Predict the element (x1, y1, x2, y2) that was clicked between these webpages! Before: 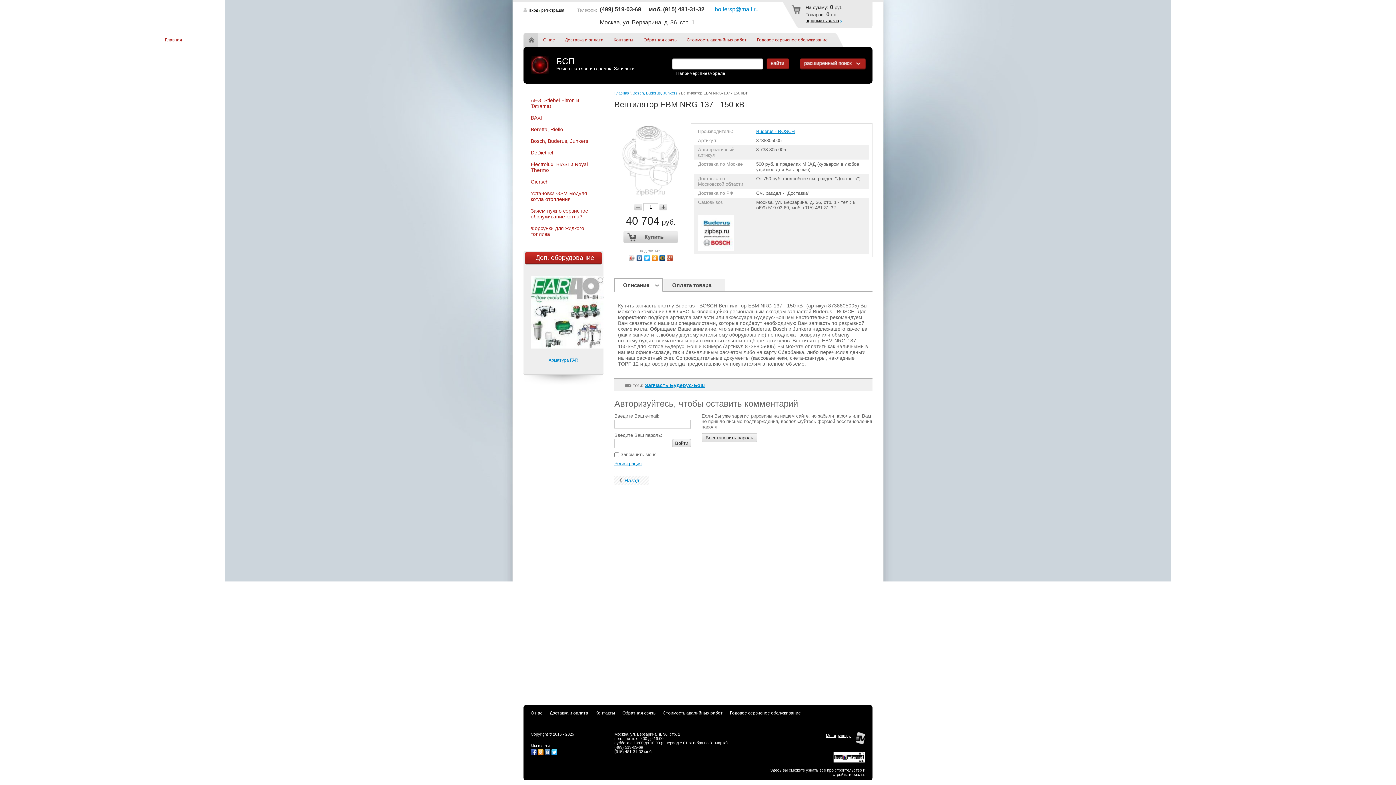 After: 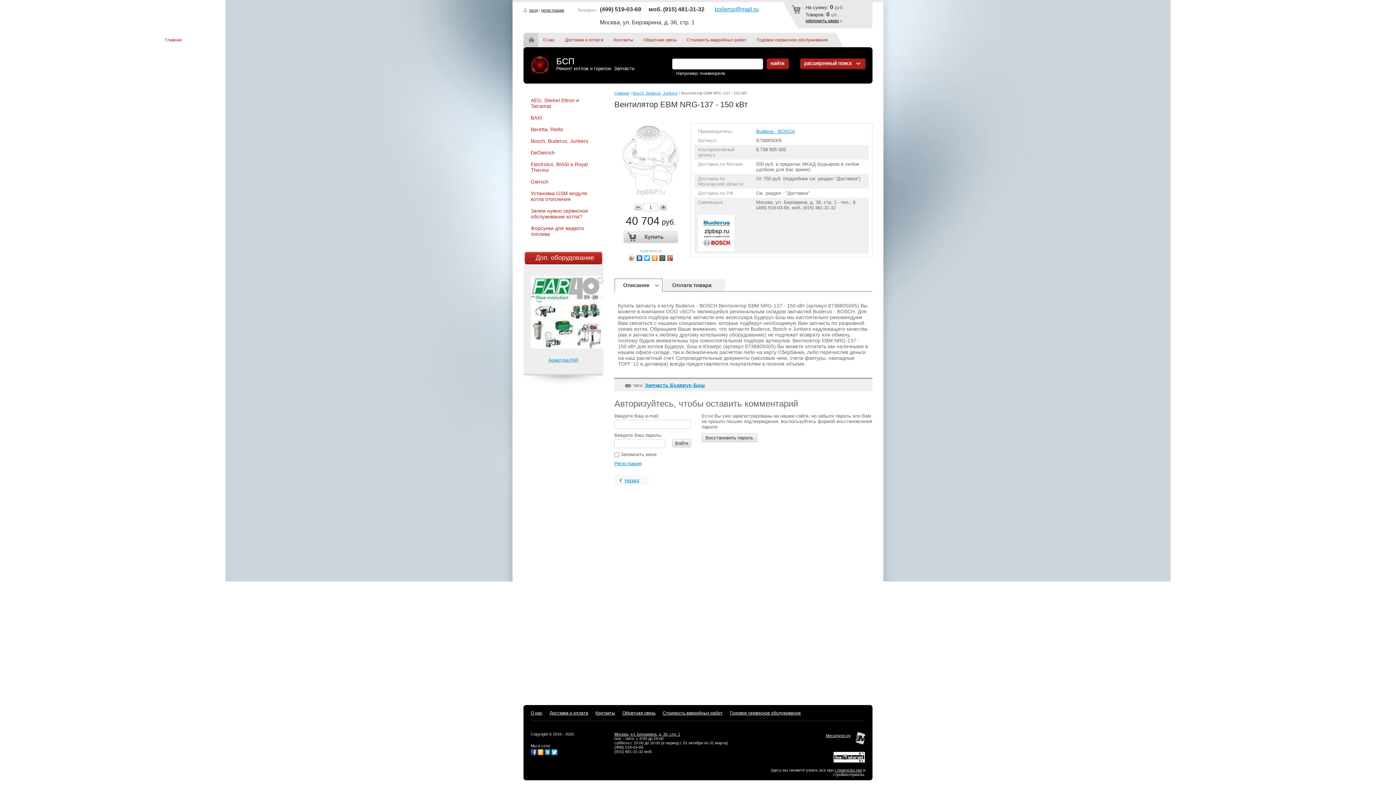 Action: bbox: (658, 253, 666, 262)